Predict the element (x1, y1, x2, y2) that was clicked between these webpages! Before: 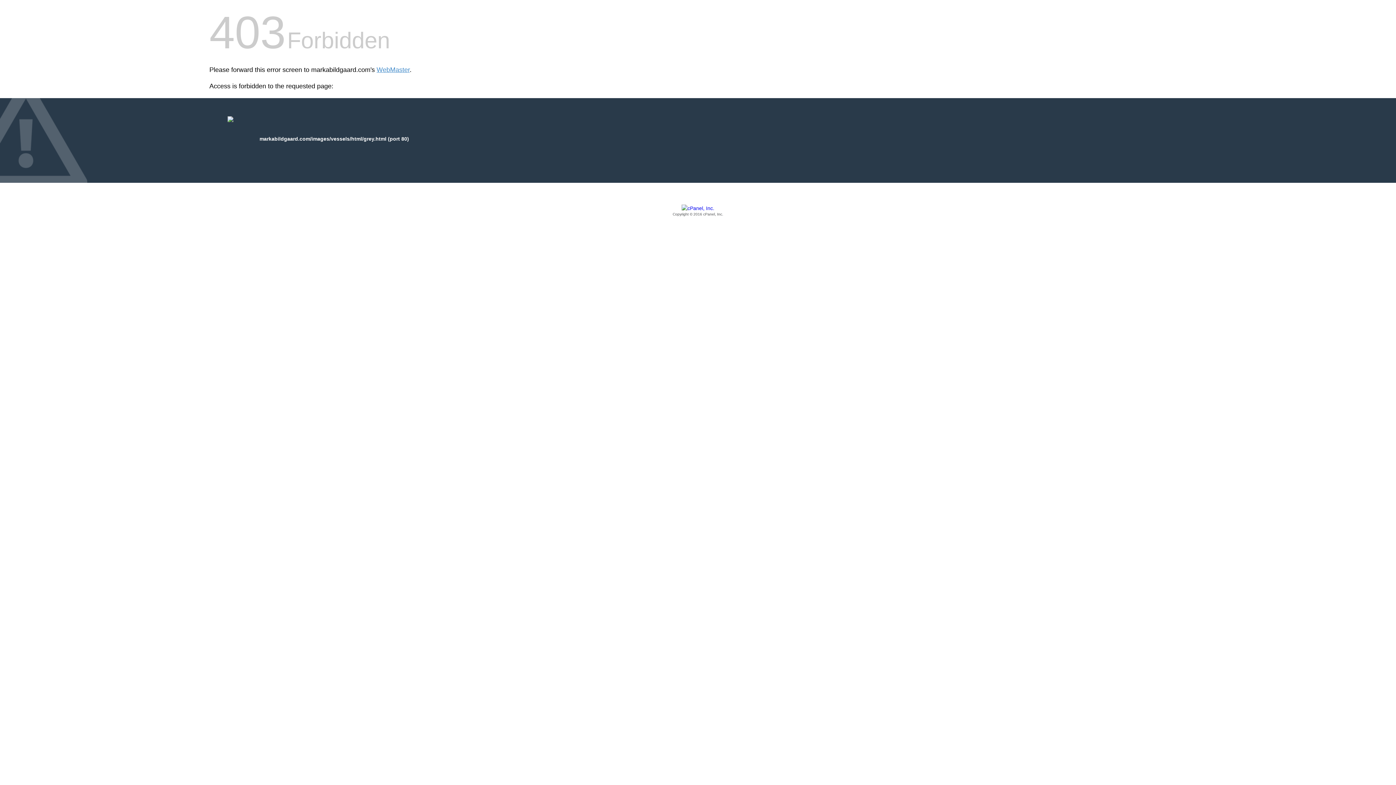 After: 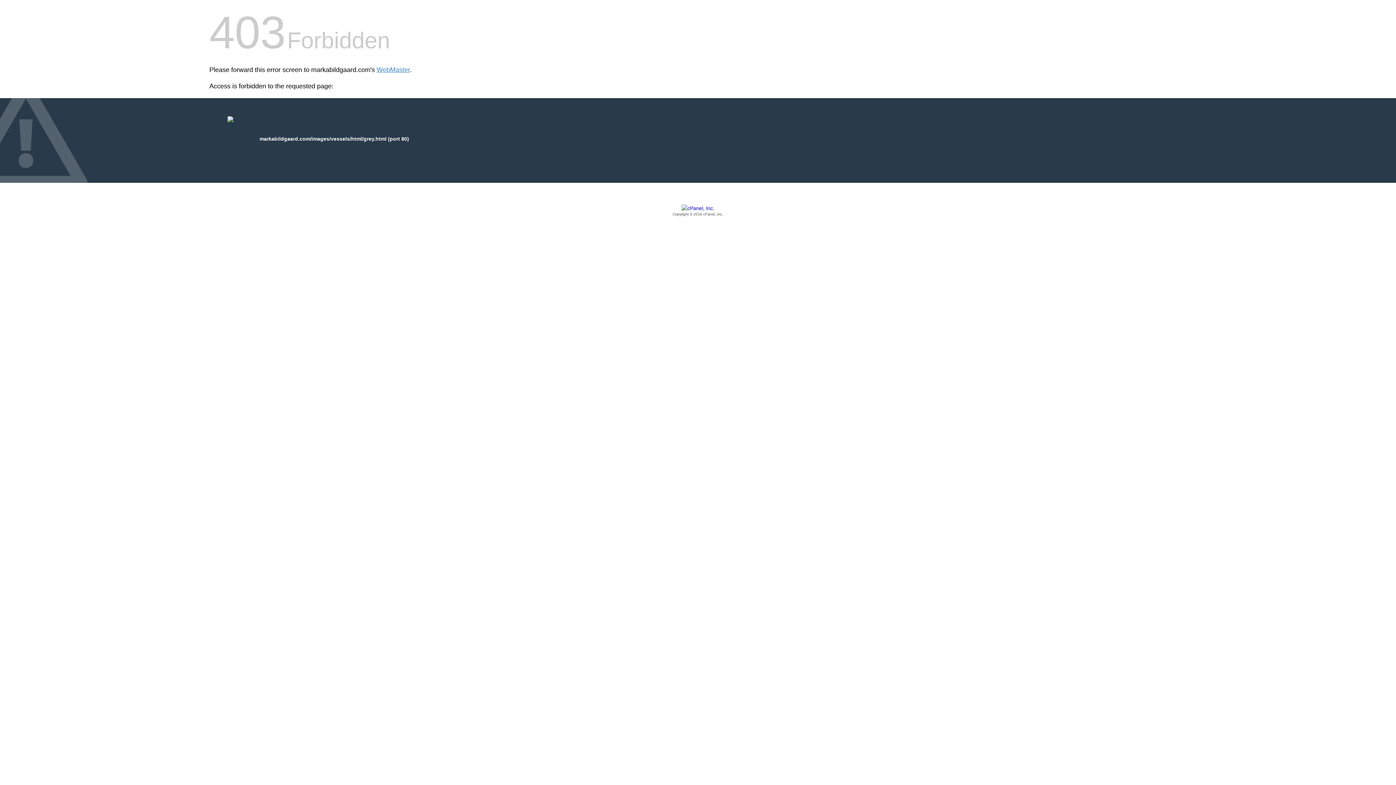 Action: bbox: (209, 205, 1186, 217) label: Copyright © 2016 cPanel, Inc.